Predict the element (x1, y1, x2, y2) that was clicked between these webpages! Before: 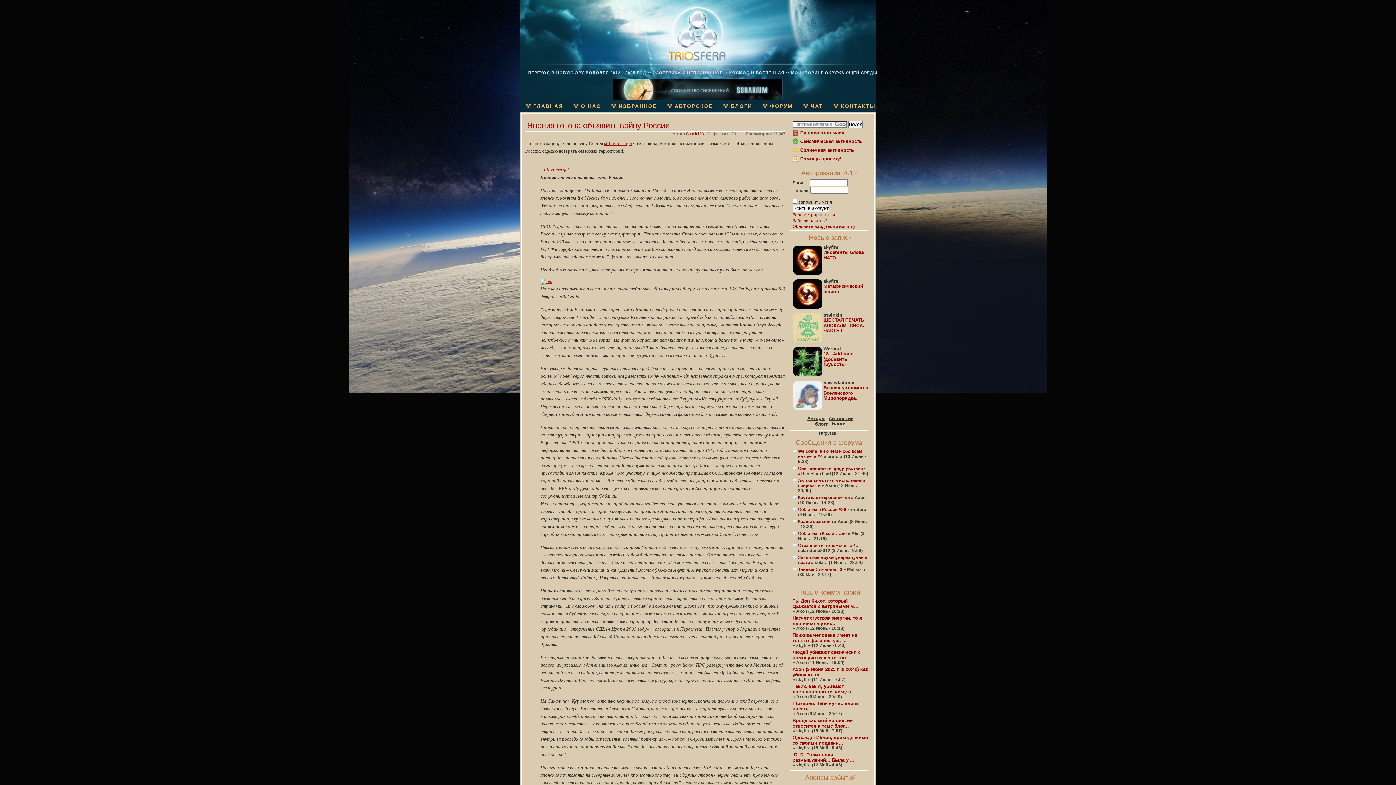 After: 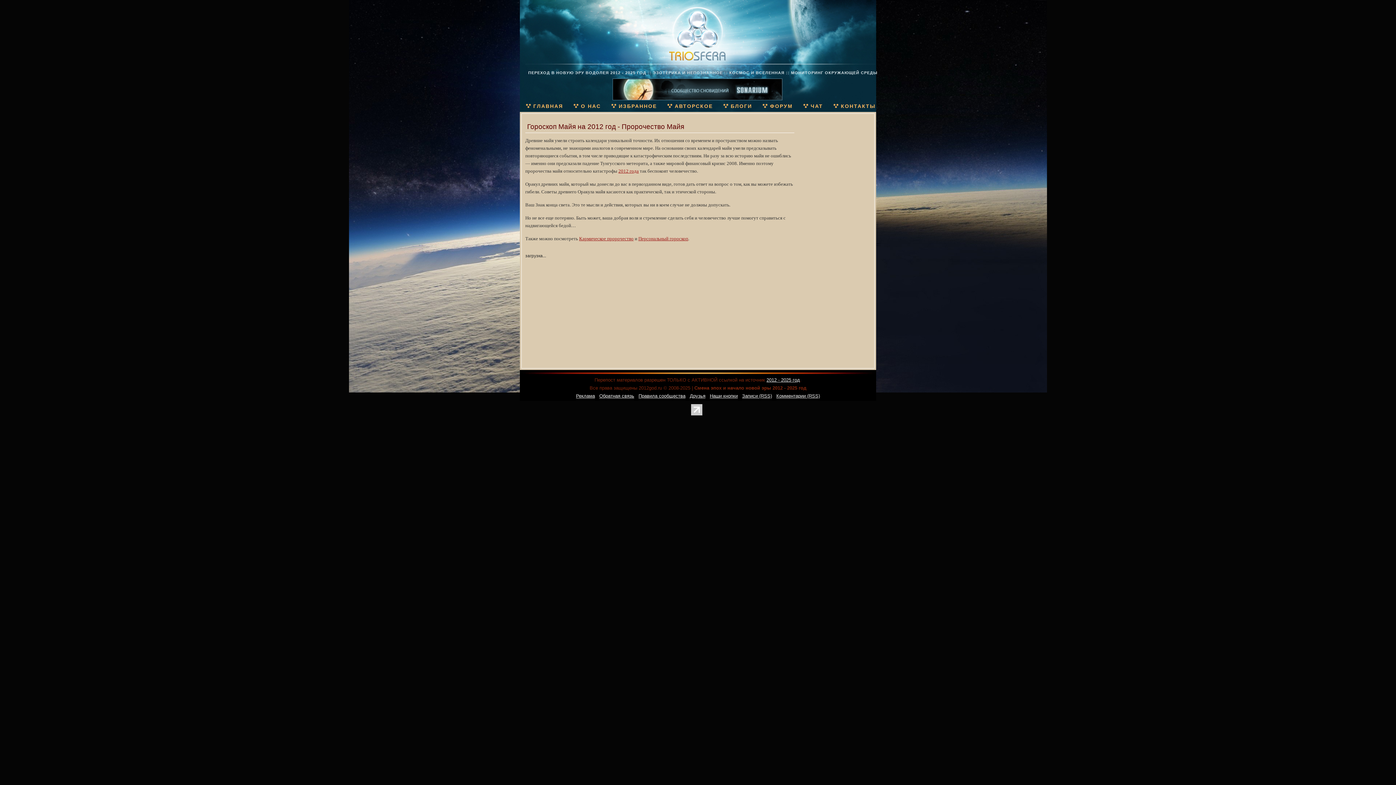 Action: label: Пророчество майя bbox: (800, 130, 844, 135)